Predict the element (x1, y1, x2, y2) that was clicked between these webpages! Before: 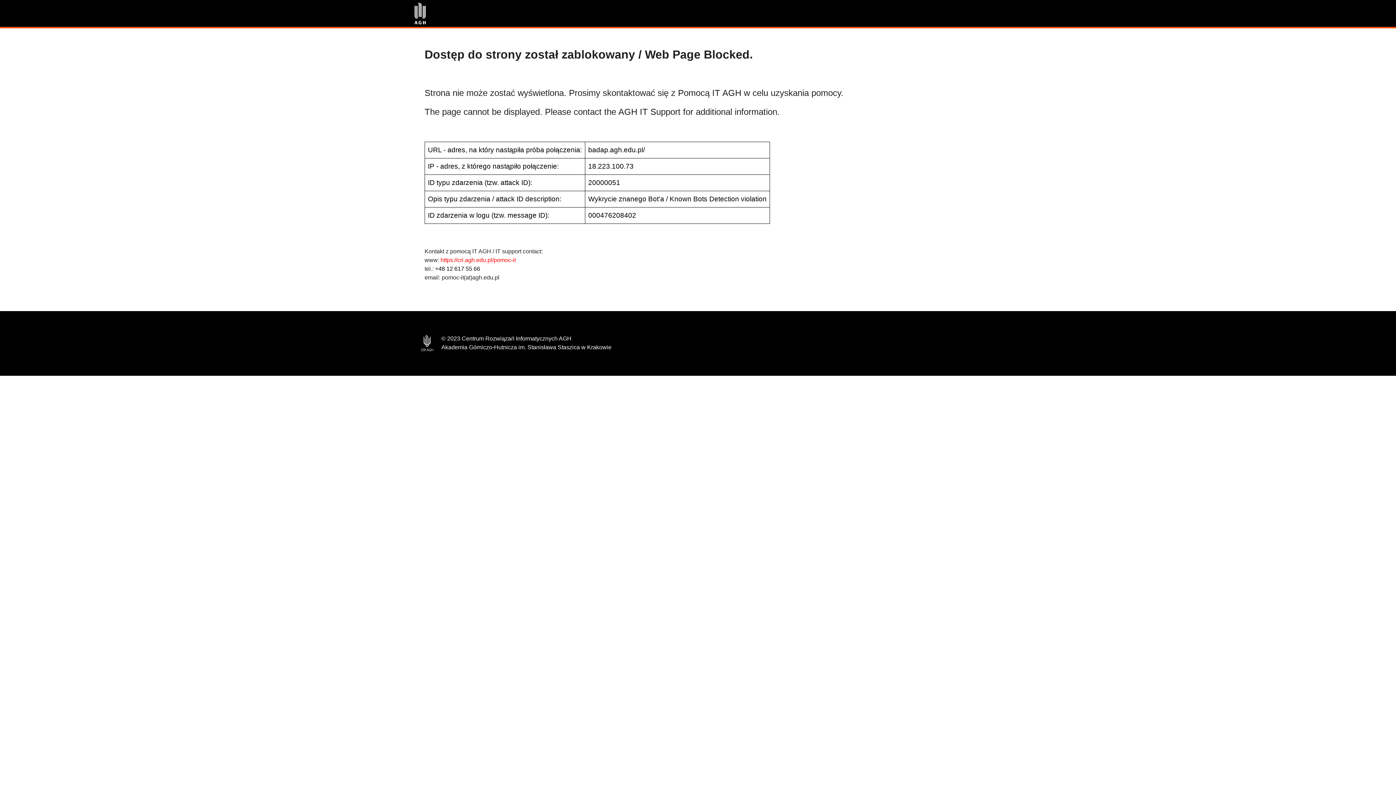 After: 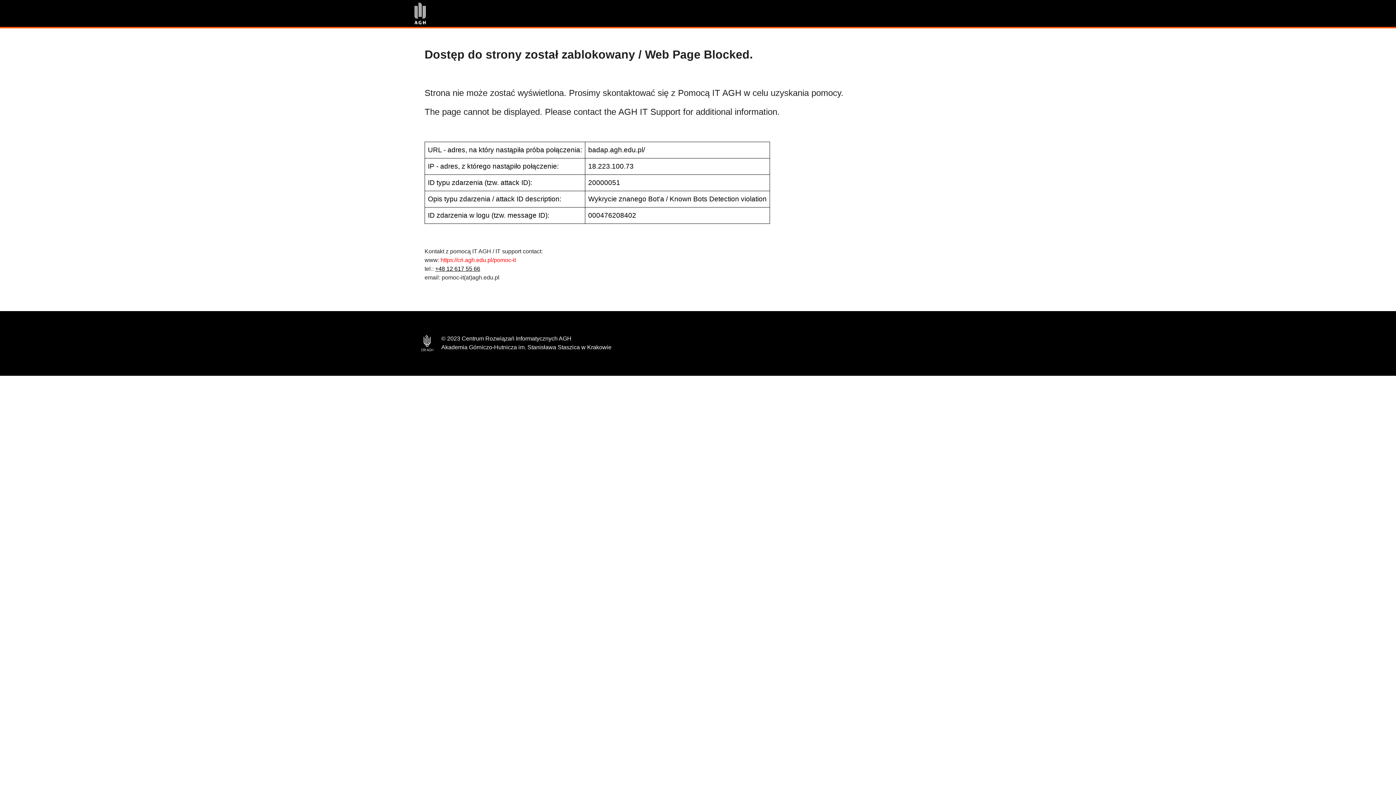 Action: label: +48 12 617 55 66 bbox: (435, 265, 480, 272)